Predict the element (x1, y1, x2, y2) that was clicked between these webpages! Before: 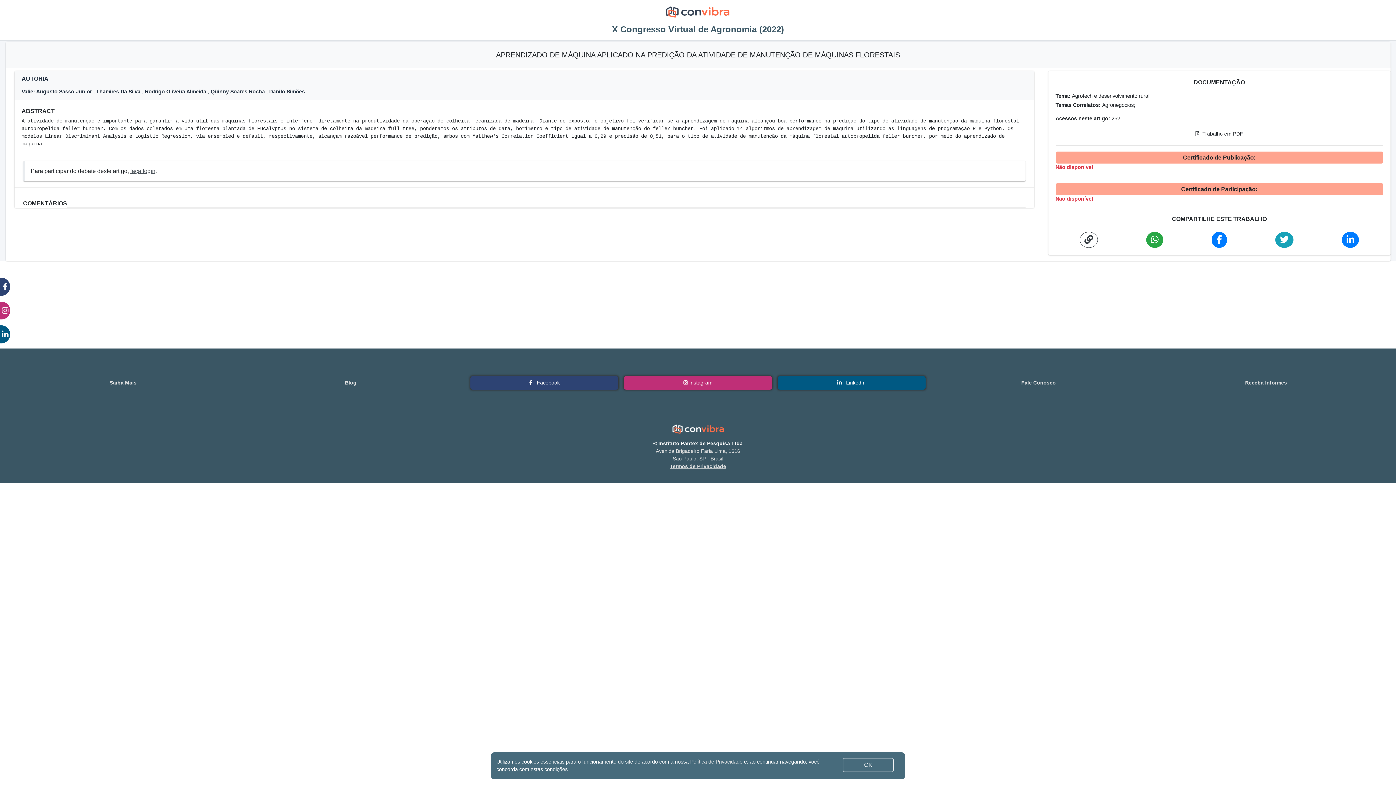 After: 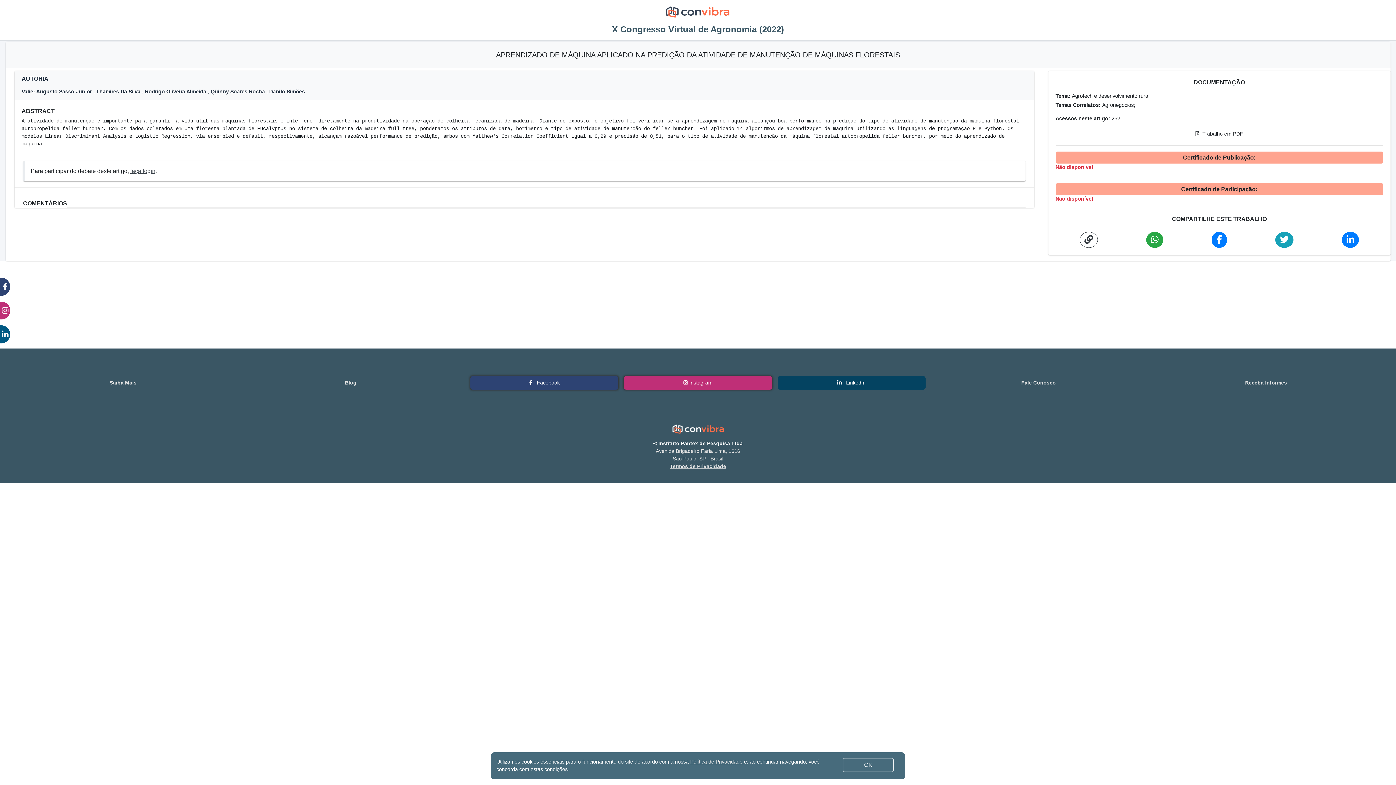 Action: bbox: (777, 376, 925, 389) label:  LinkedIn